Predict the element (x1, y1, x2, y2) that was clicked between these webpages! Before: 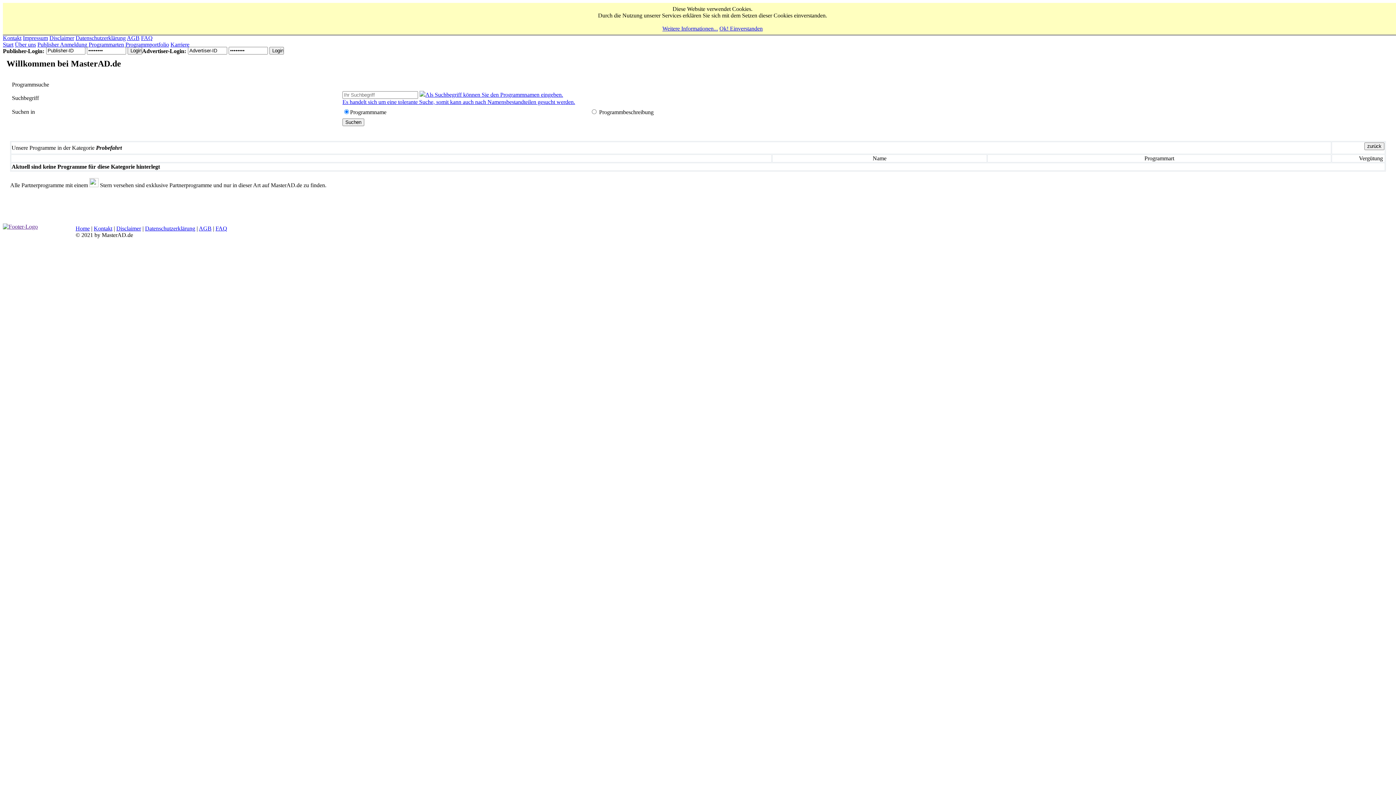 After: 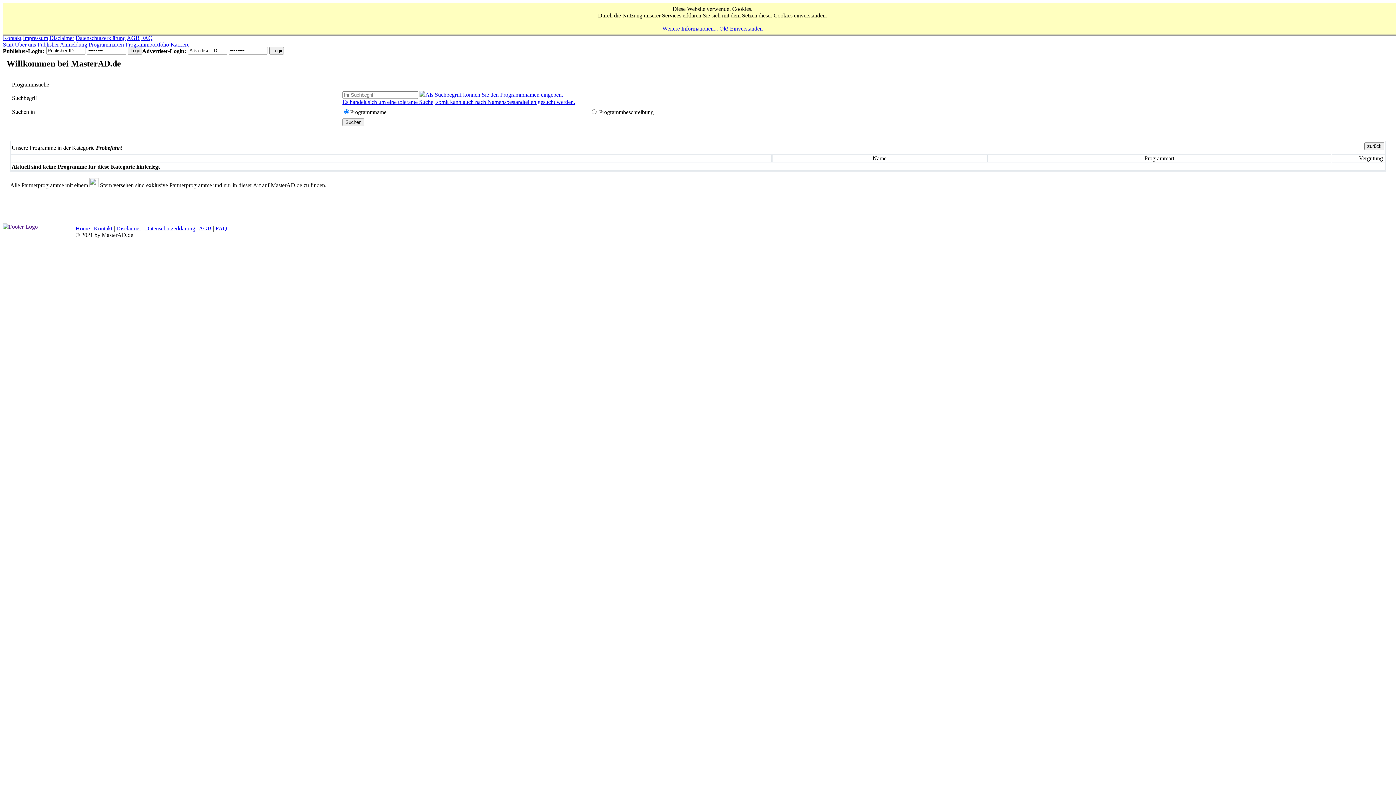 Action: label: Karriere bbox: (170, 41, 189, 47)